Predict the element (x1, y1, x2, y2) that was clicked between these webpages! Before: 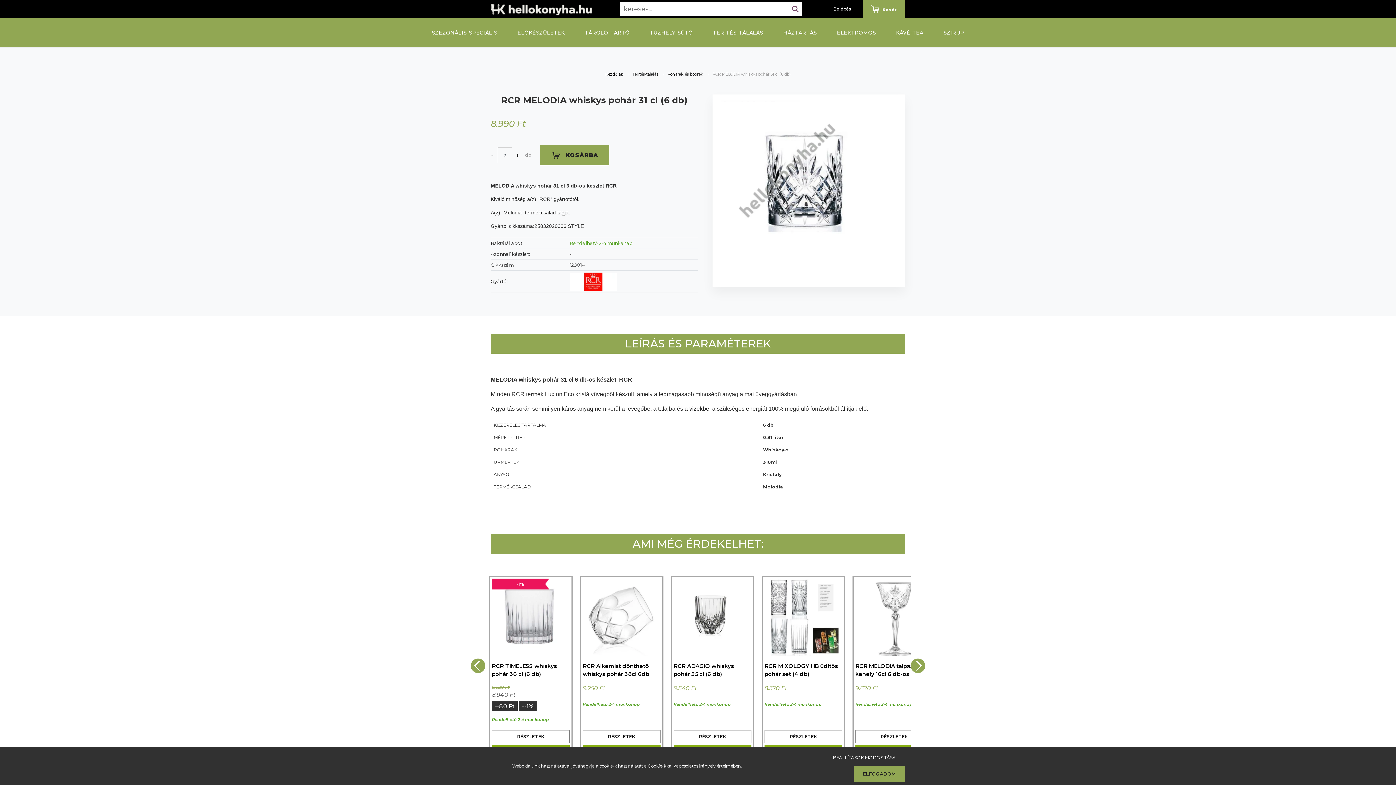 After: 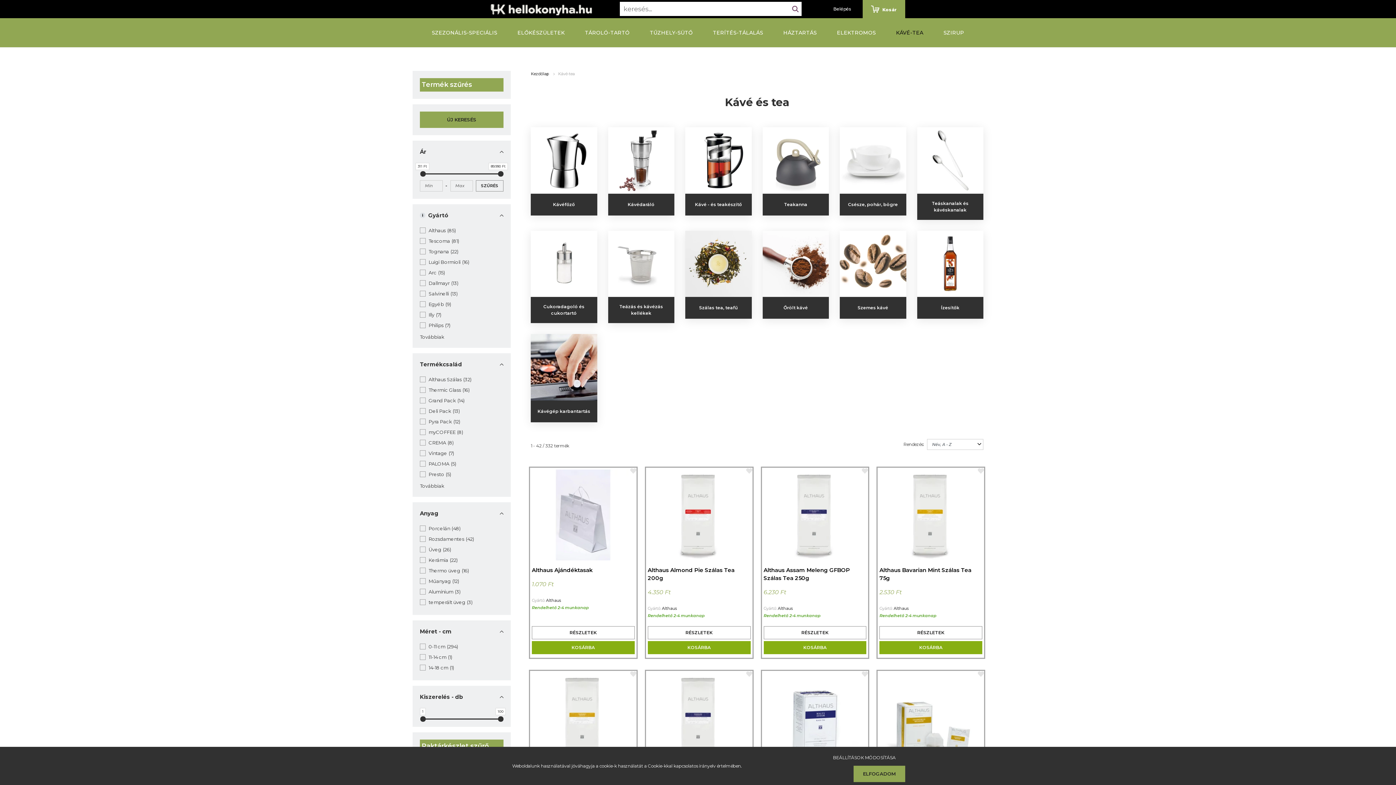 Action: label: KÁVÉ-TEA bbox: (896, 28, 923, 36)